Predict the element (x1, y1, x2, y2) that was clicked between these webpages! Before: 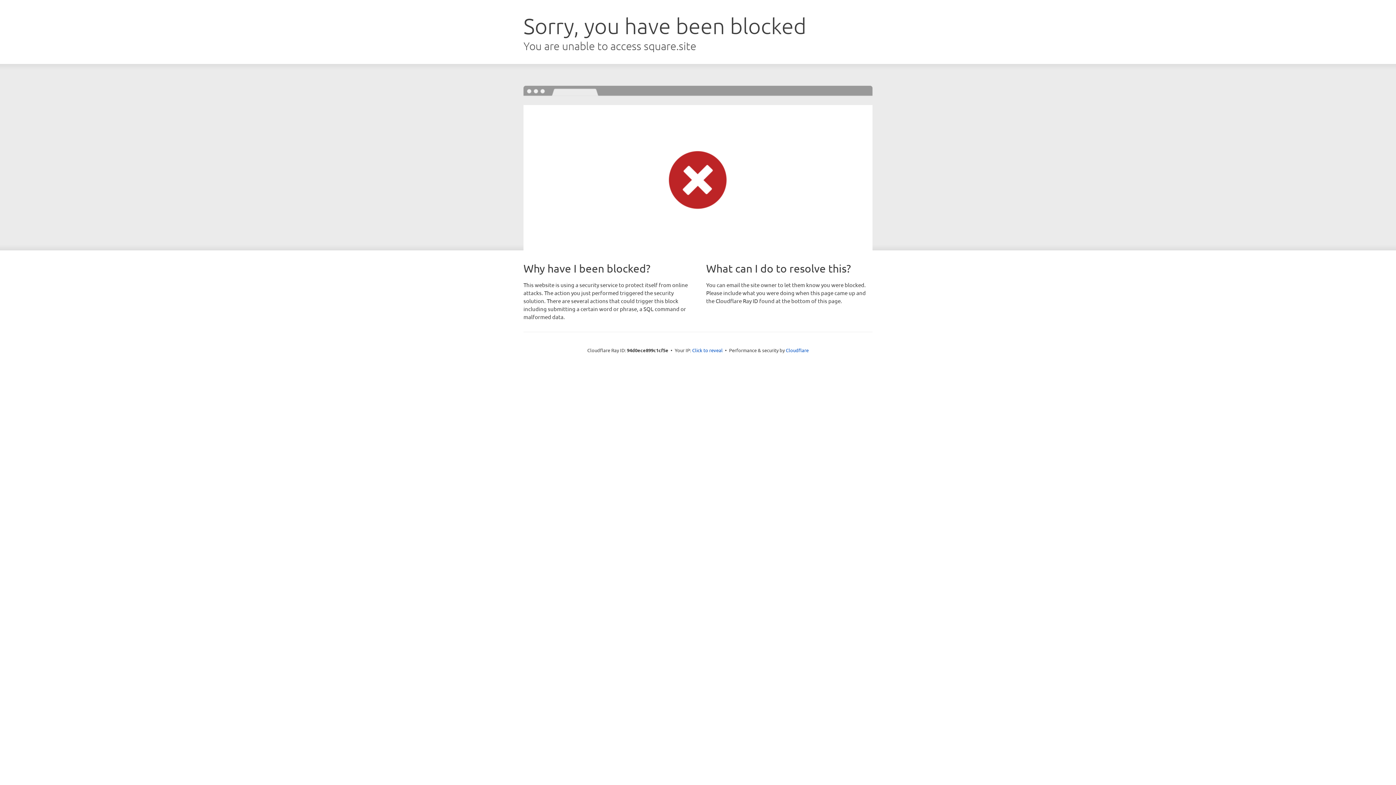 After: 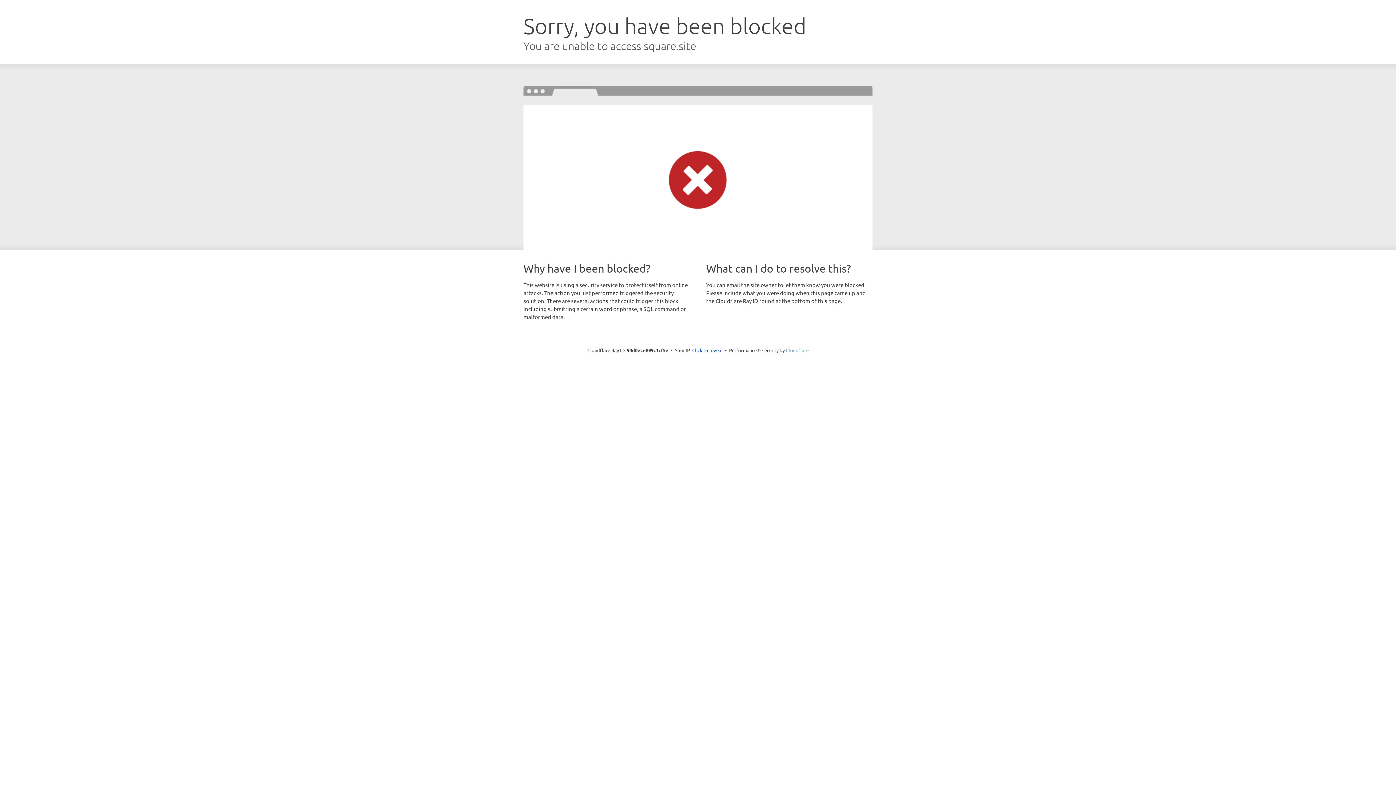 Action: label: Cloudflare bbox: (786, 347, 808, 353)